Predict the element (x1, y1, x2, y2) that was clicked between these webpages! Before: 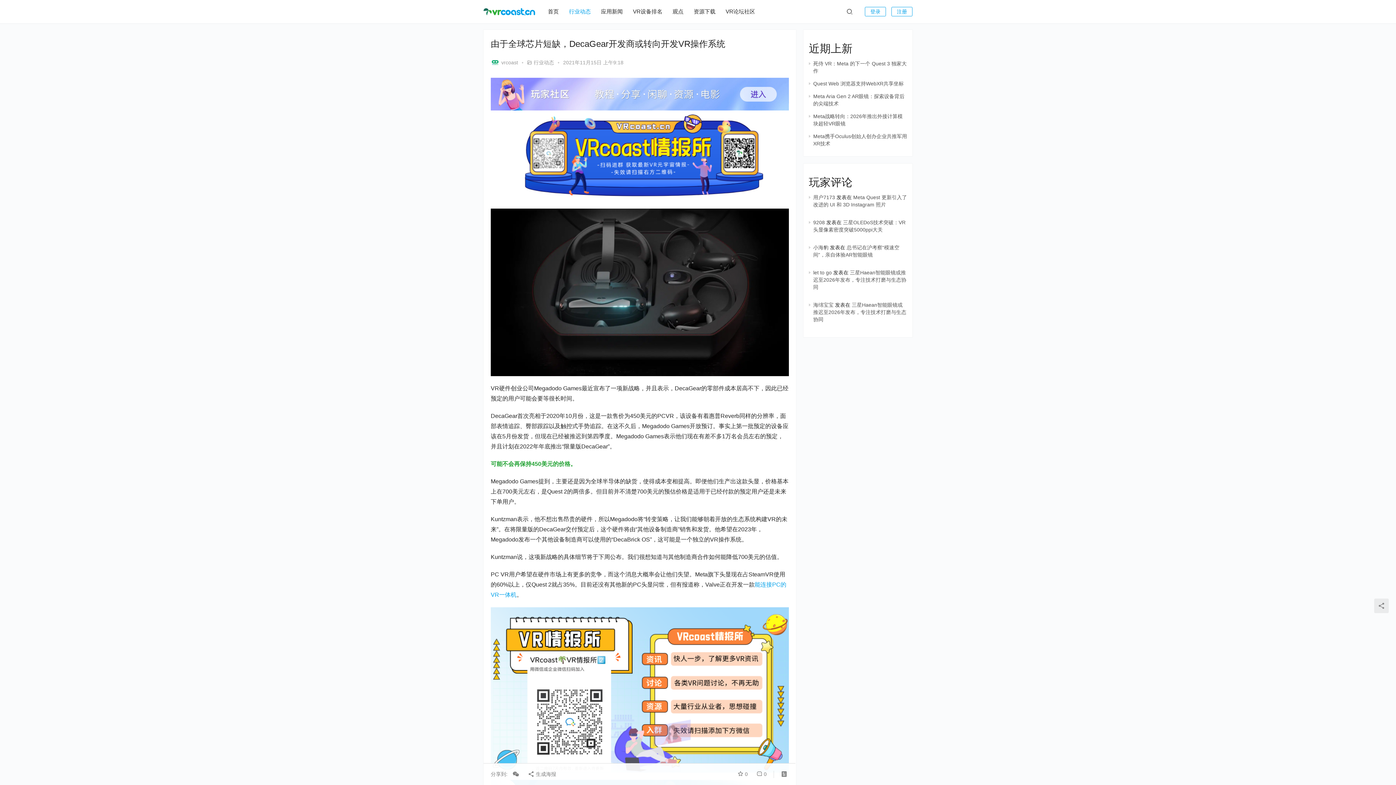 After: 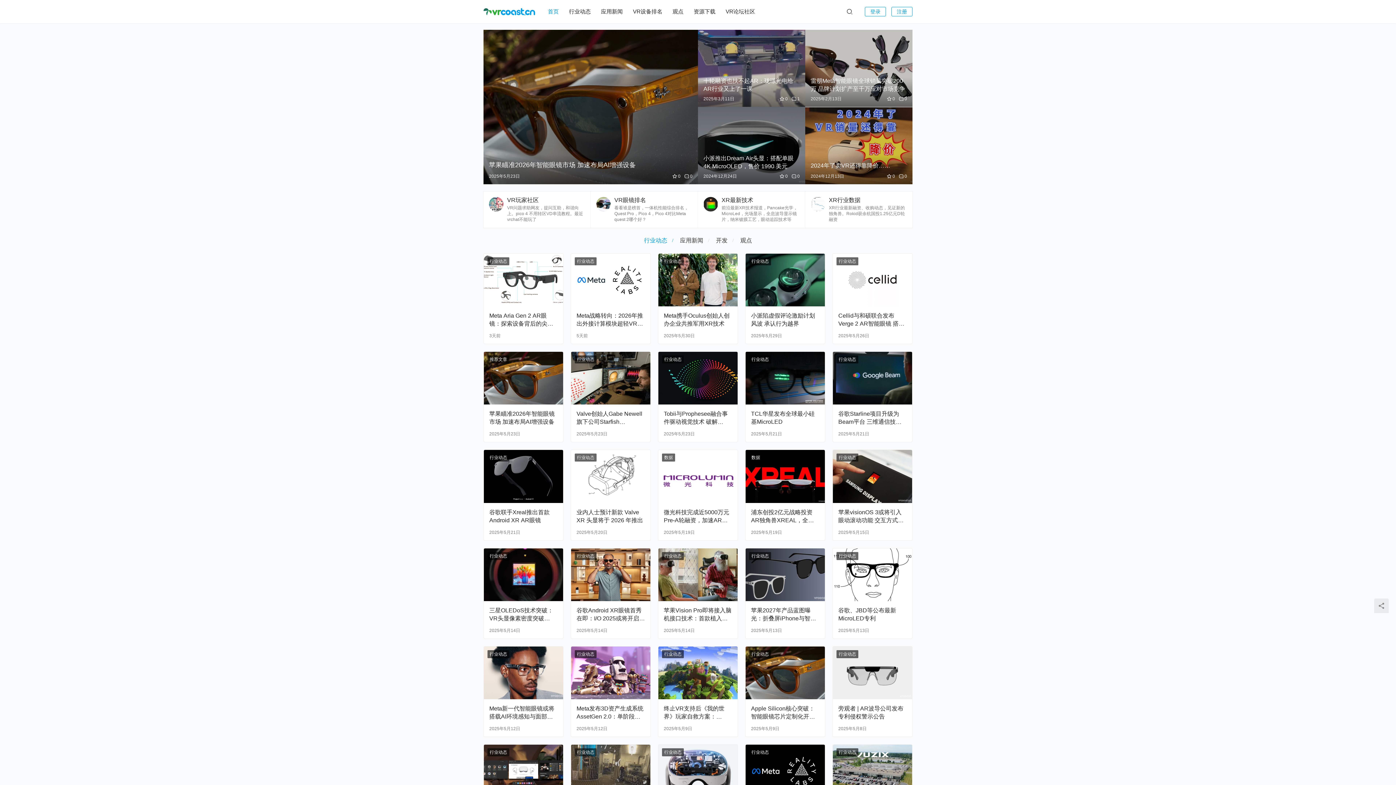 Action: bbox: (483, 5, 535, 17)